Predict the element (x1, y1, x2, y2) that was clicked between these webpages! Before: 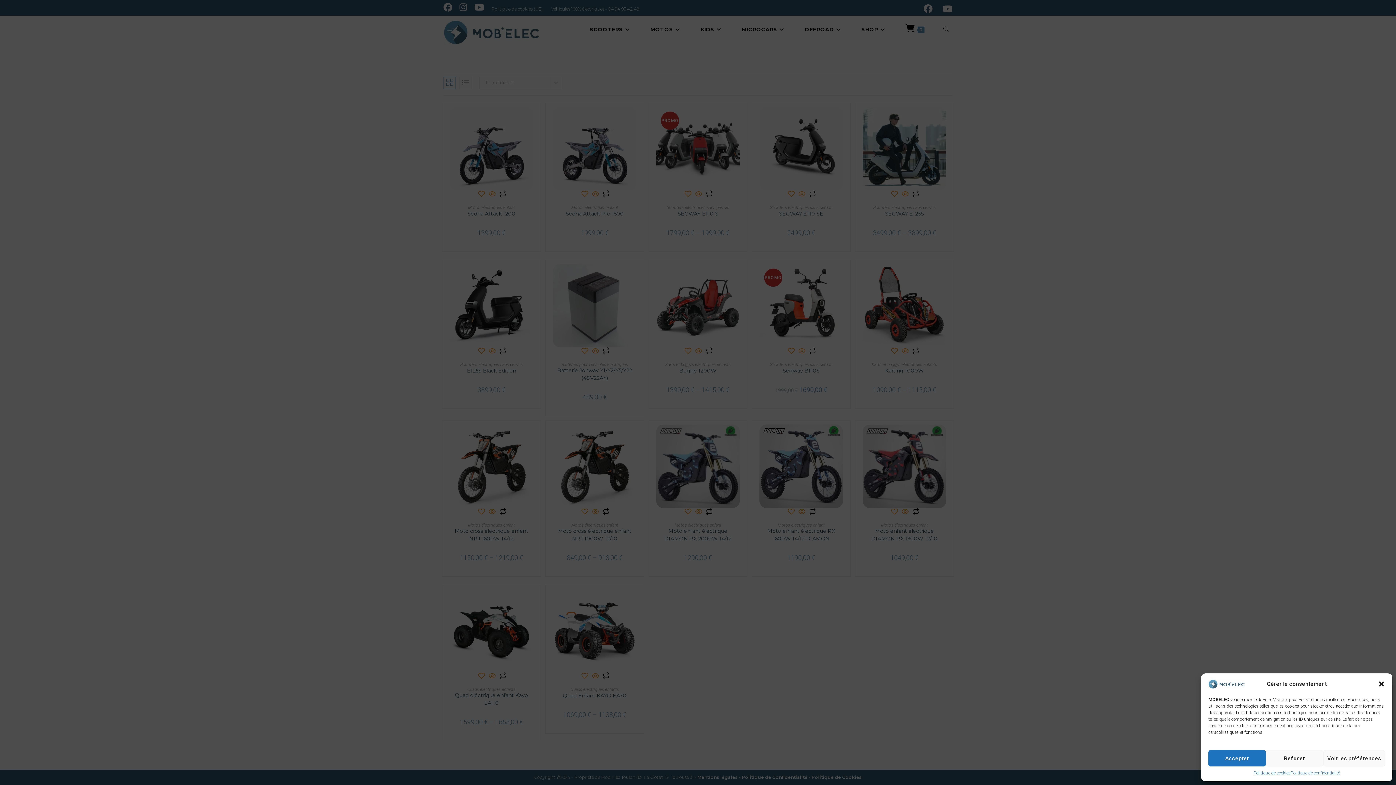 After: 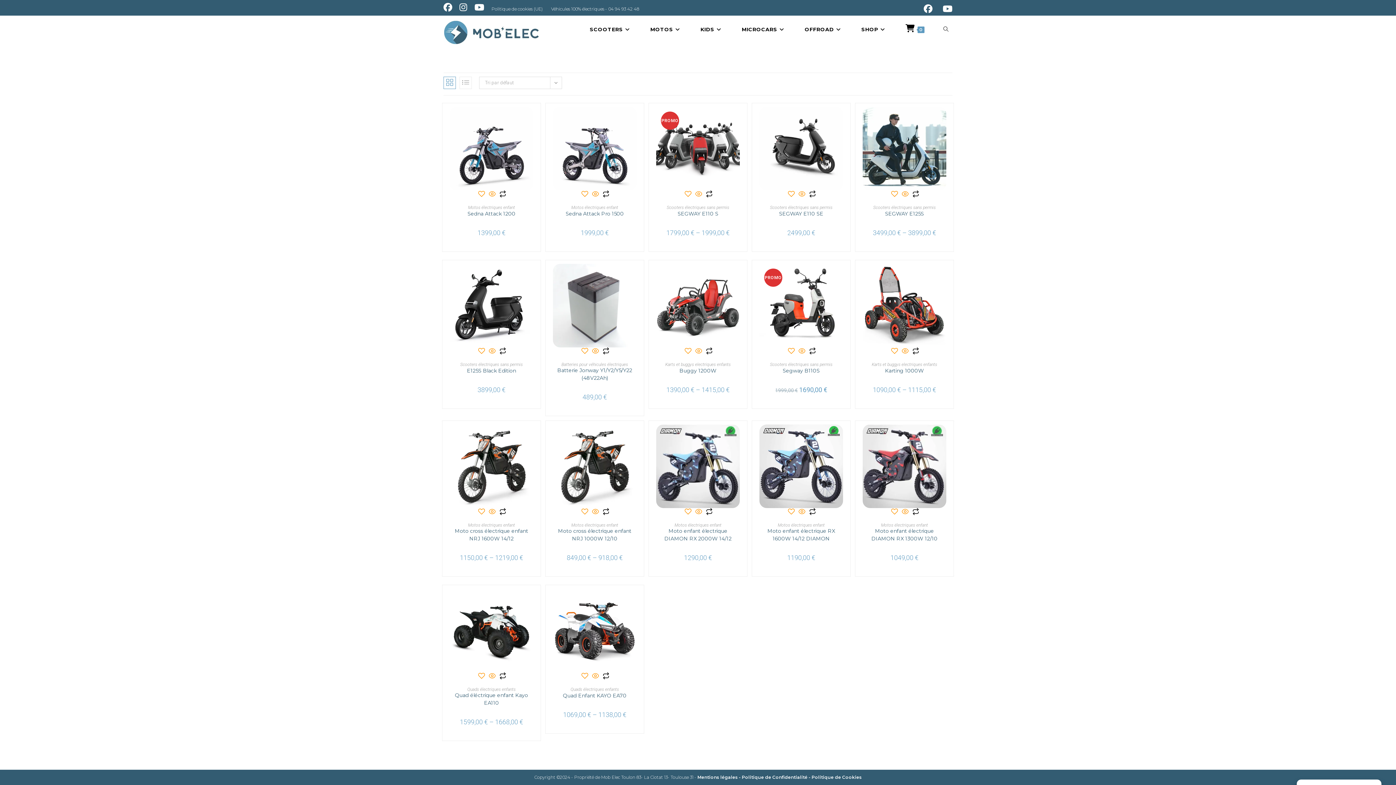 Action: label: Fermer la boîte de dialogue bbox: (1378, 680, 1385, 688)